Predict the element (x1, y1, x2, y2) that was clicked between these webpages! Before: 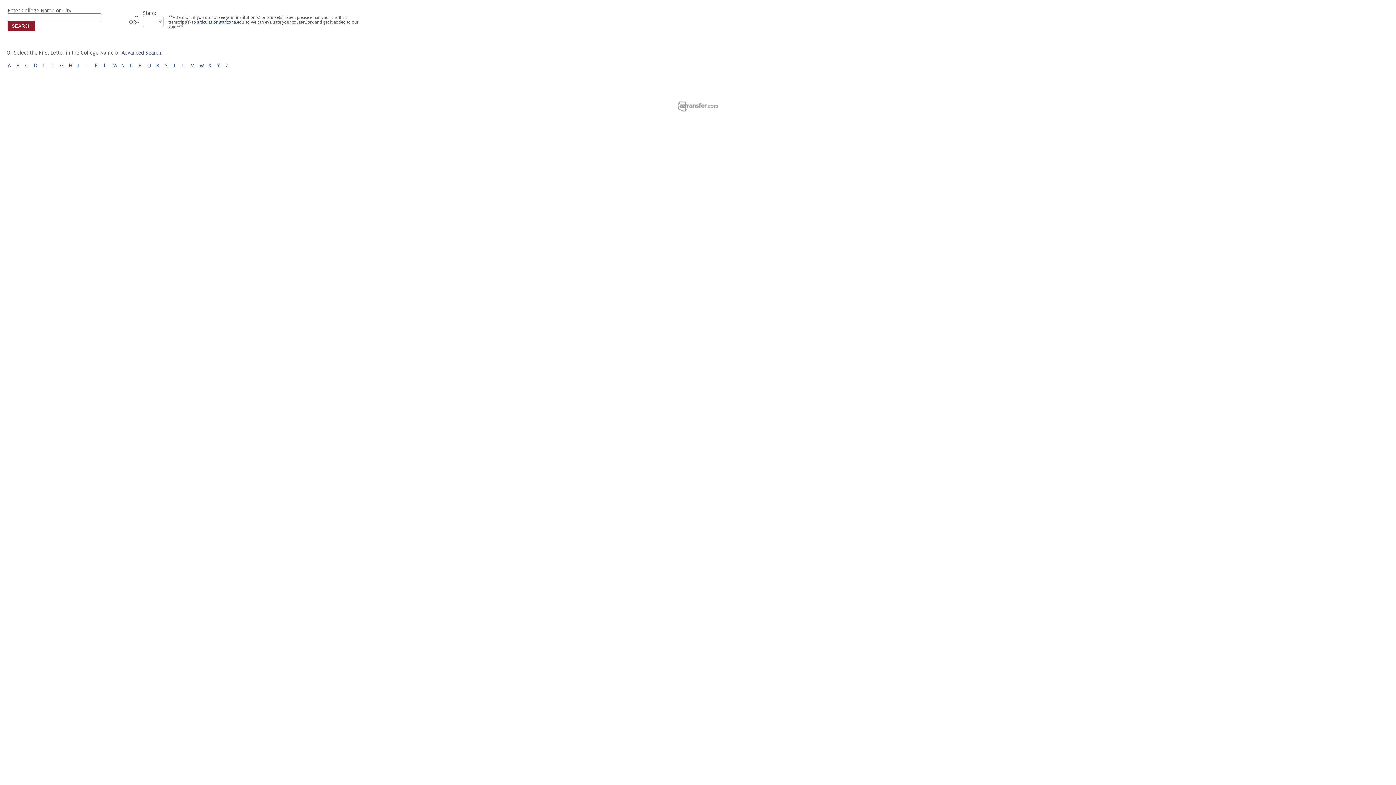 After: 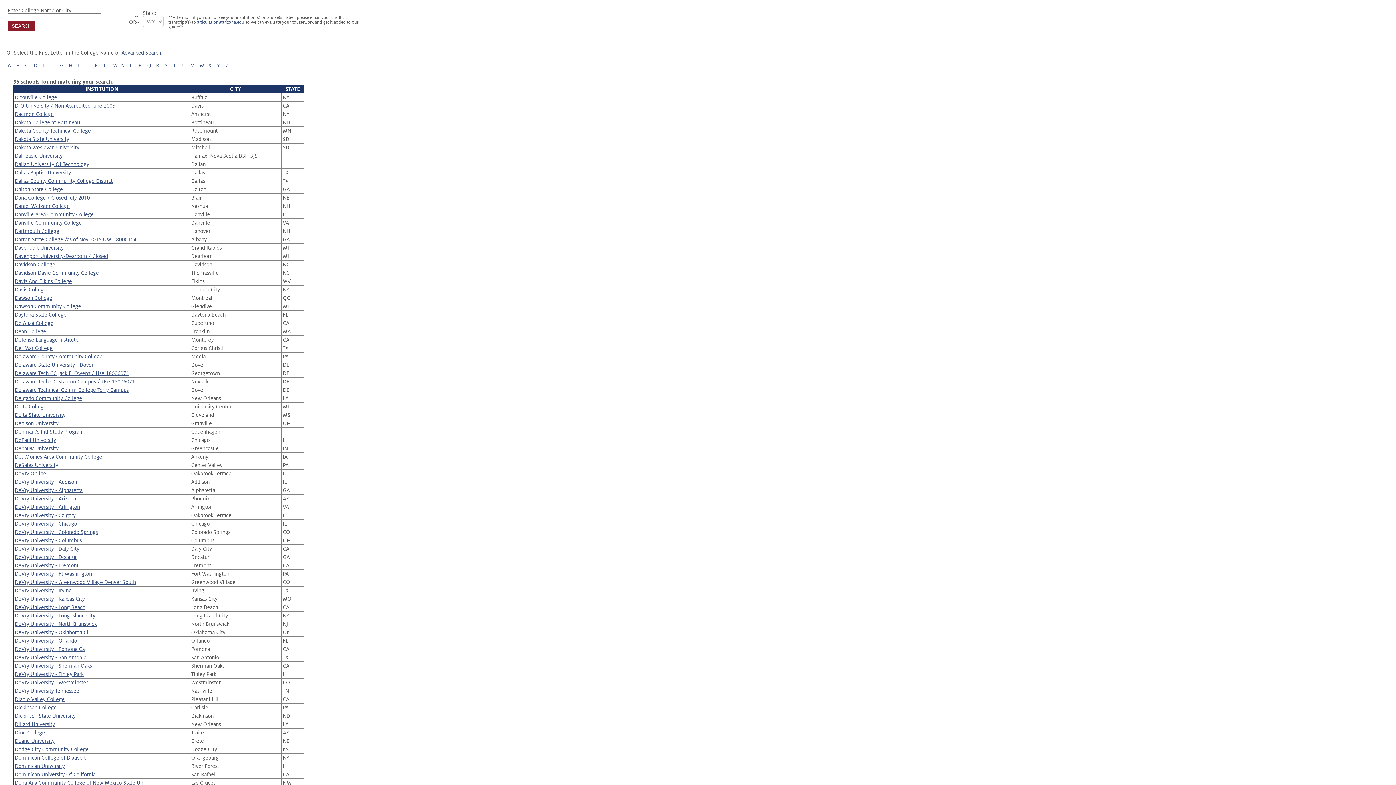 Action: label: D bbox: (33, 62, 37, 68)